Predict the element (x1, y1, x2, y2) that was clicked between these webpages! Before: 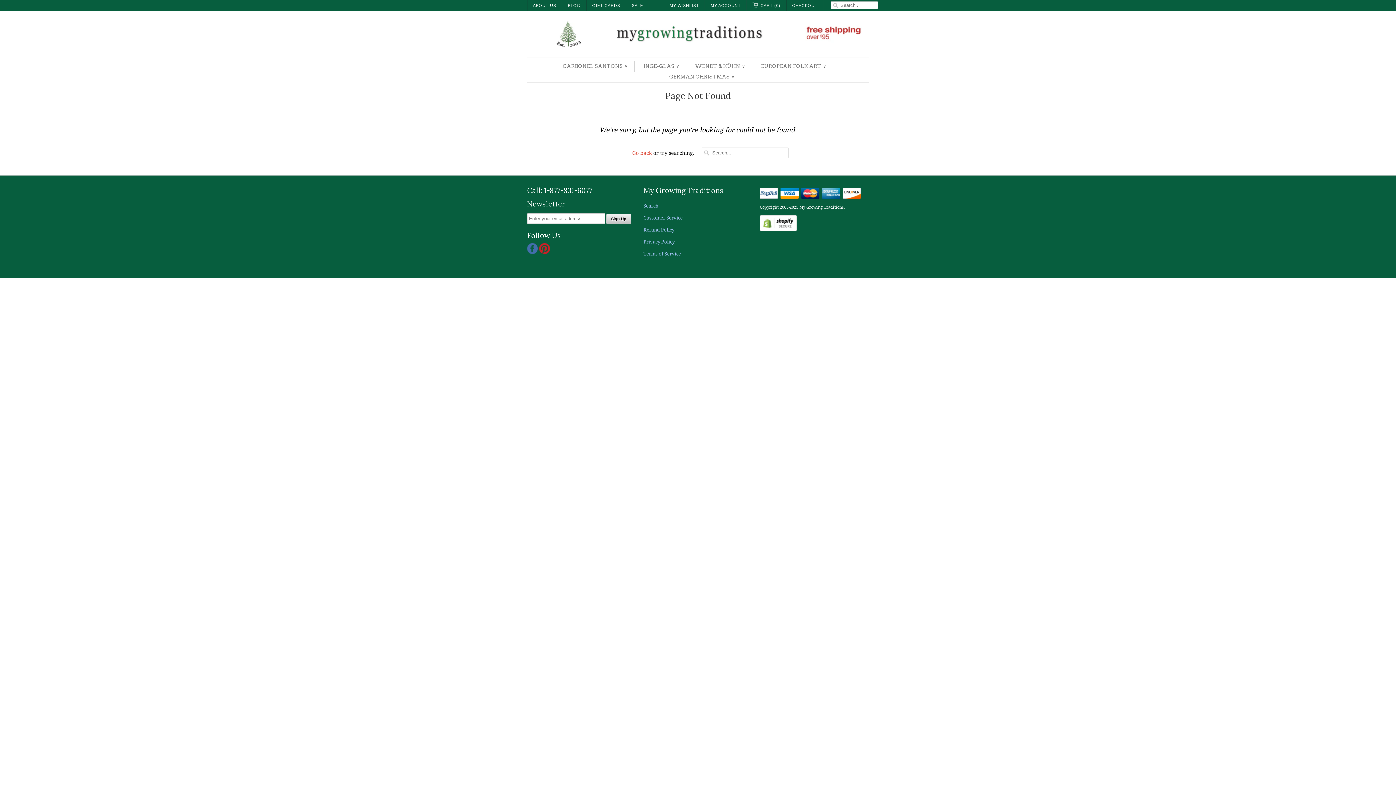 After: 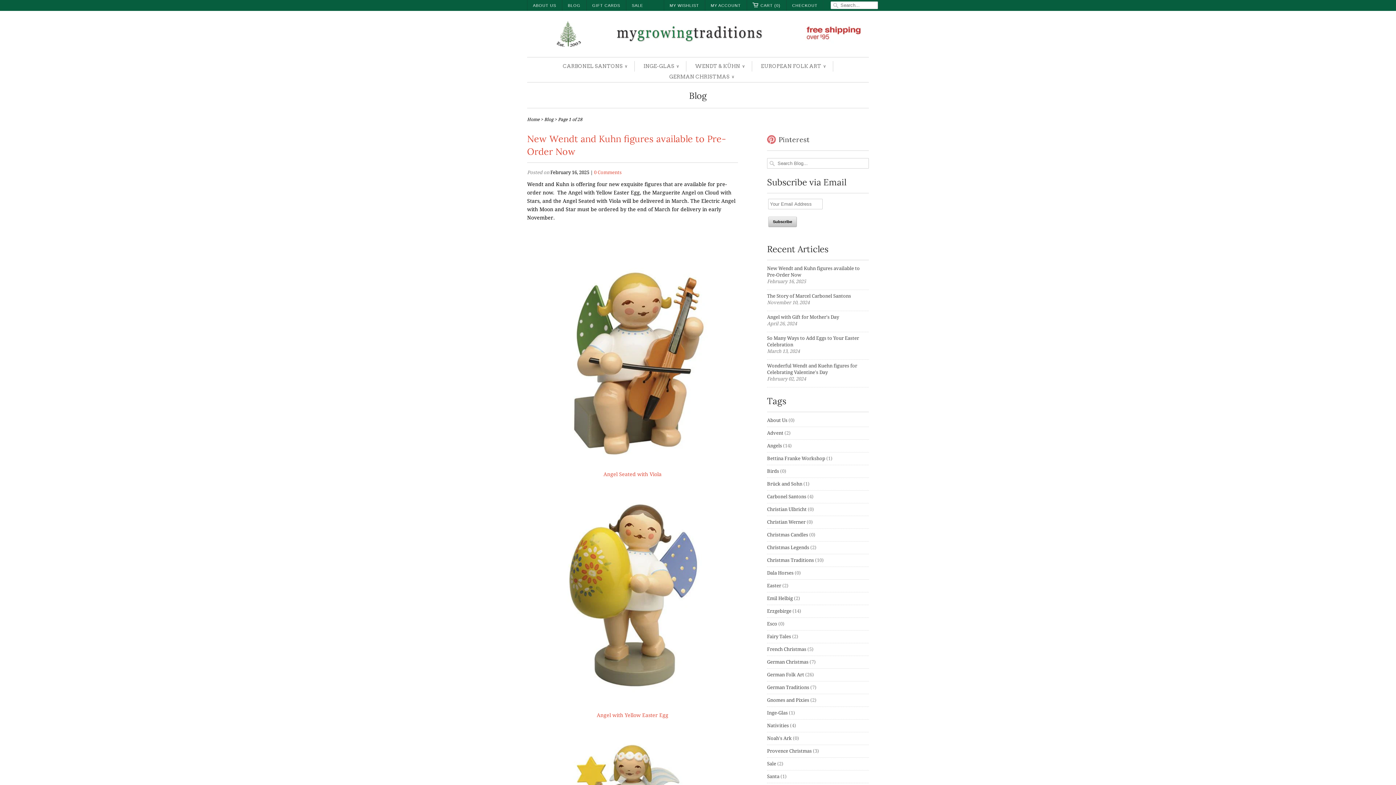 Action: label: BLOG bbox: (568, 0, 580, 10)